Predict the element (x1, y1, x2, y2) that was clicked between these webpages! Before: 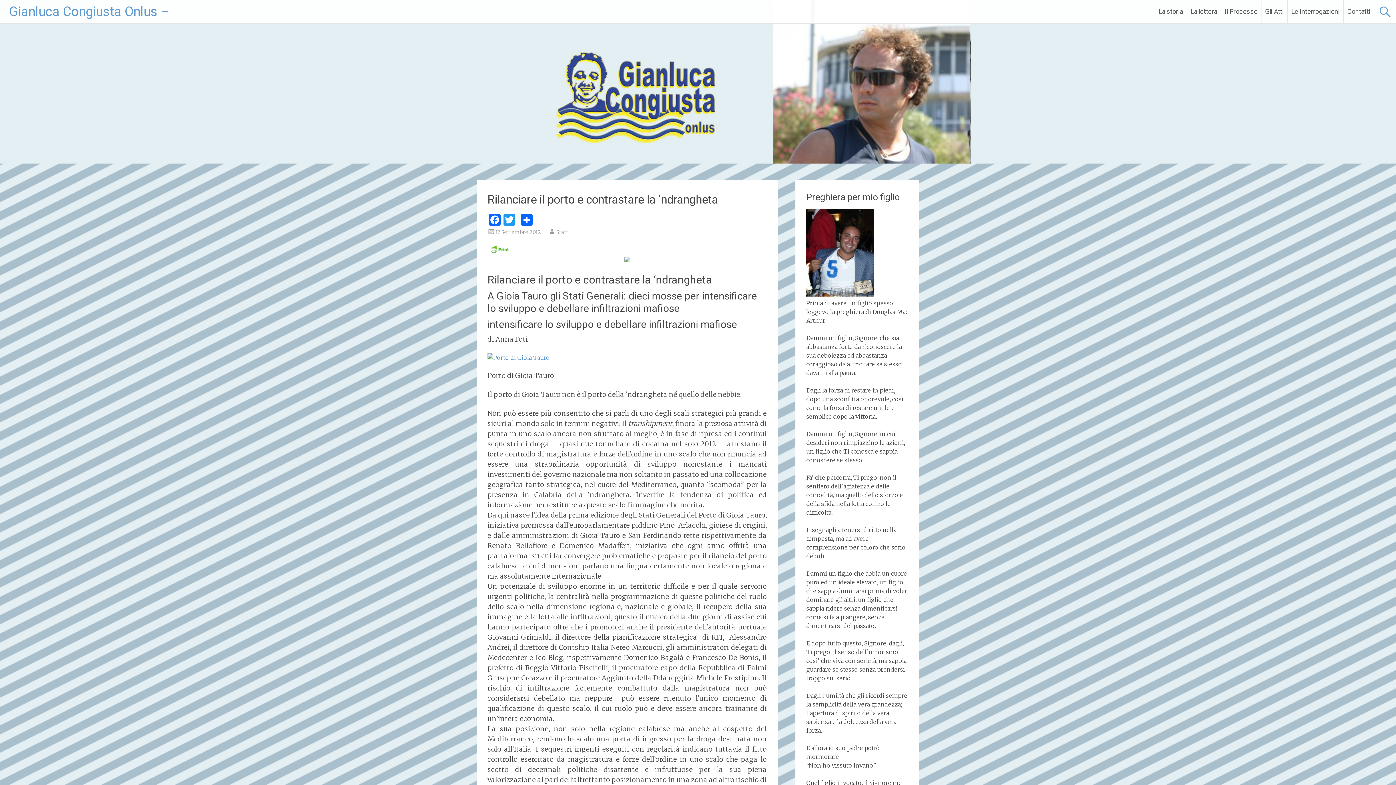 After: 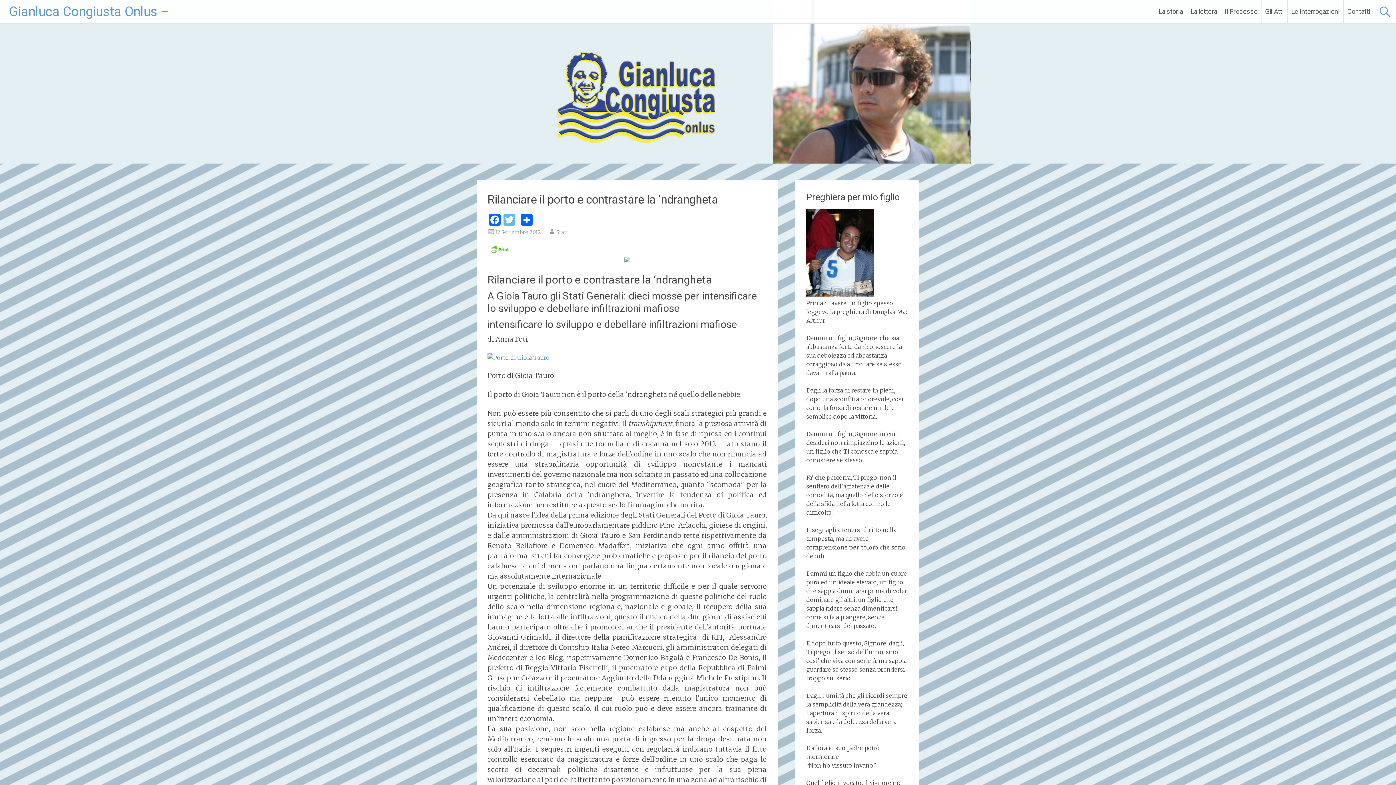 Action: label: Twitter bbox: (502, 214, 516, 227)